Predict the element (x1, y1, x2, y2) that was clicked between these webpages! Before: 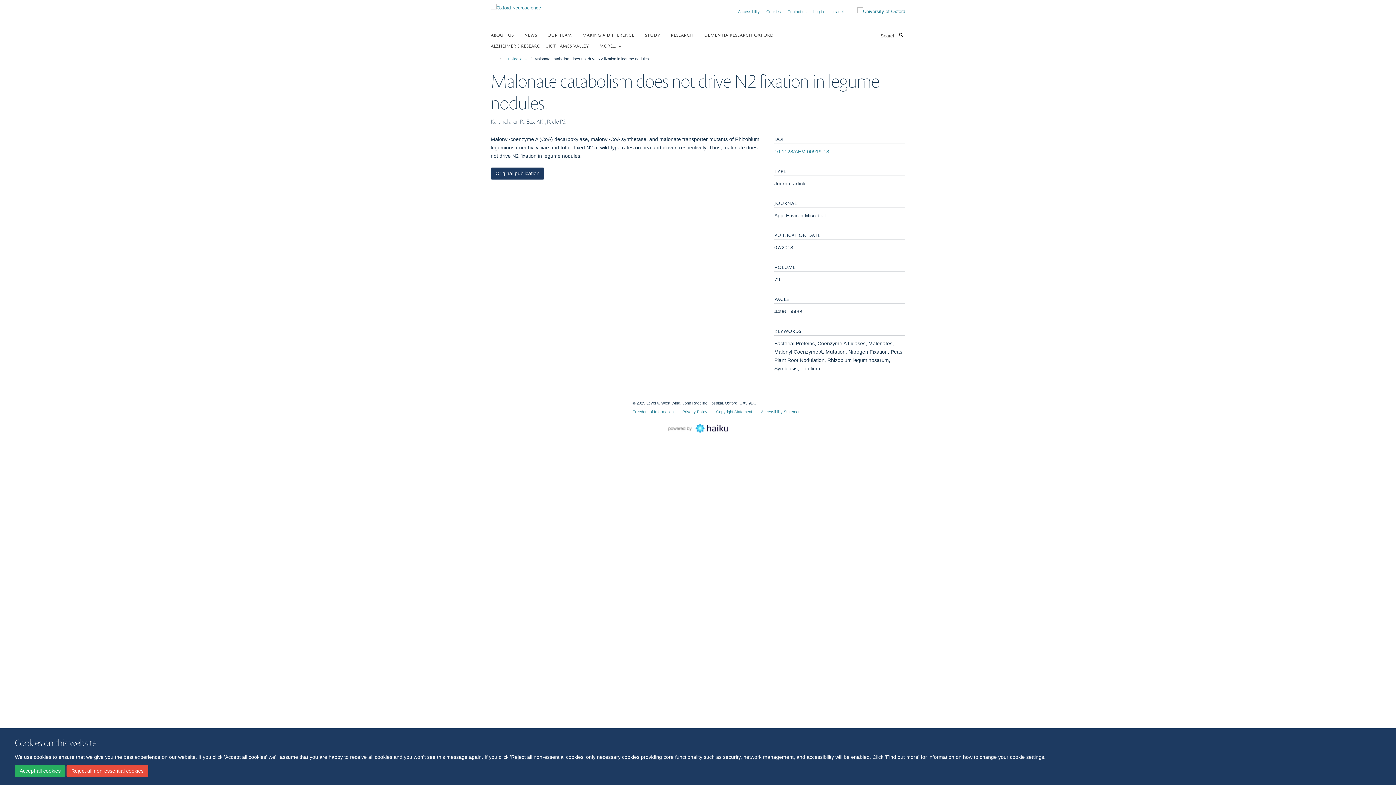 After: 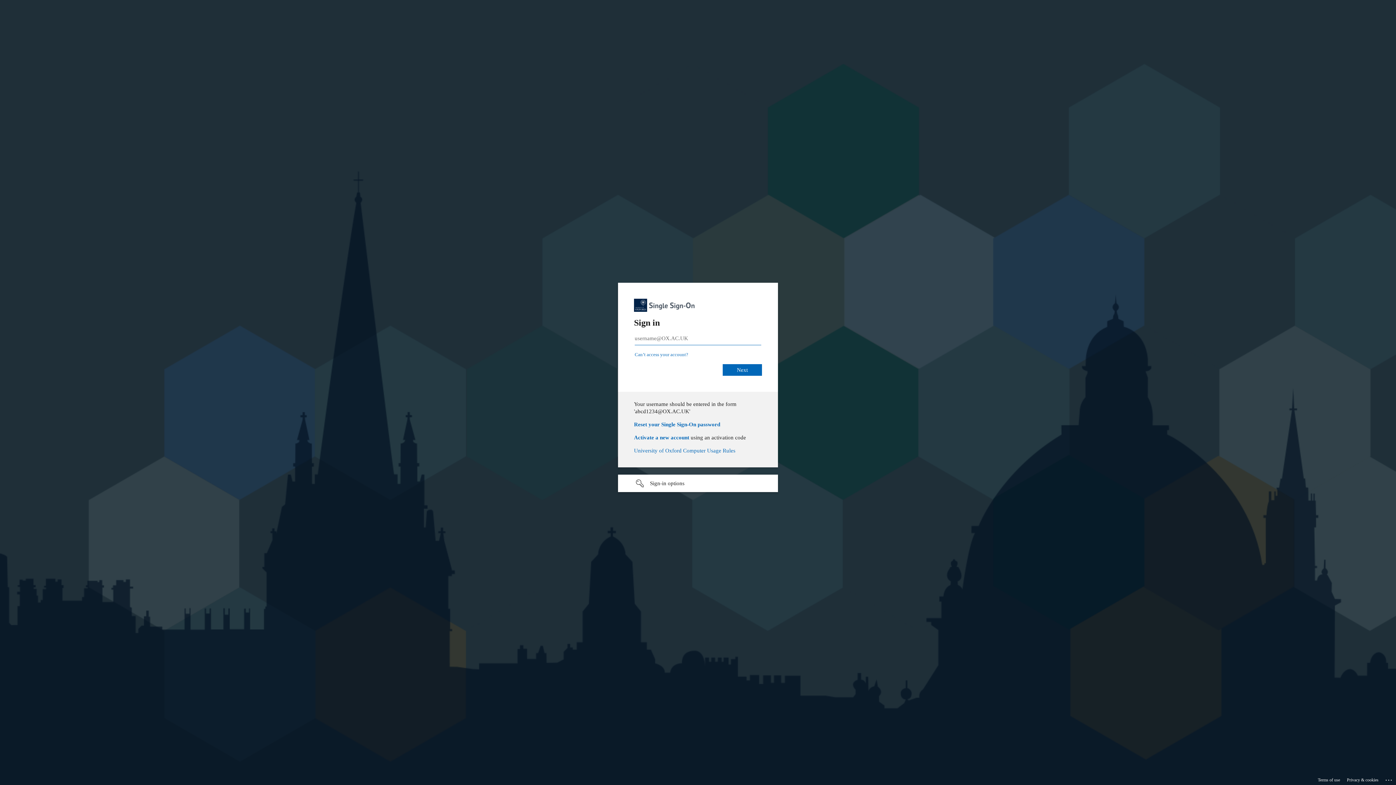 Action: bbox: (813, 9, 824, 13) label: Log in